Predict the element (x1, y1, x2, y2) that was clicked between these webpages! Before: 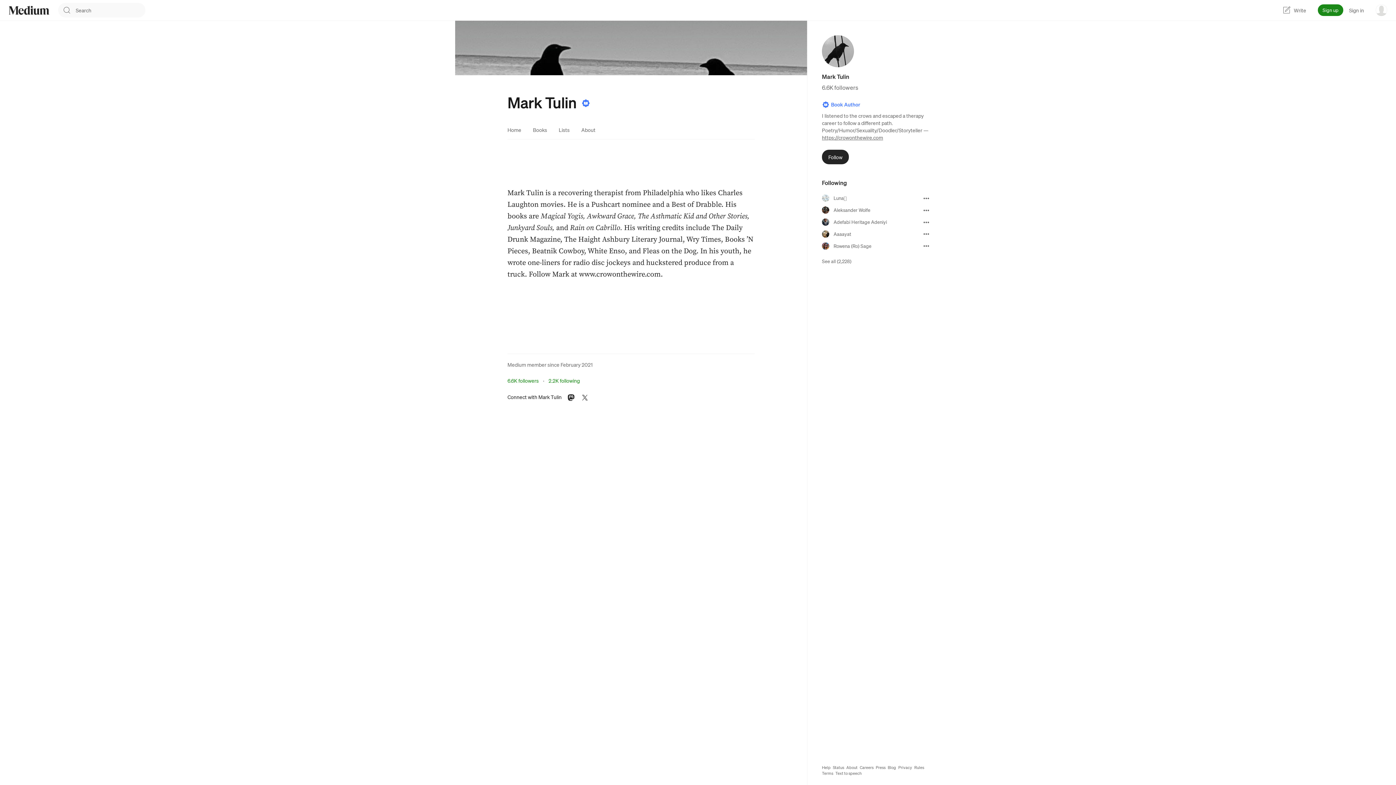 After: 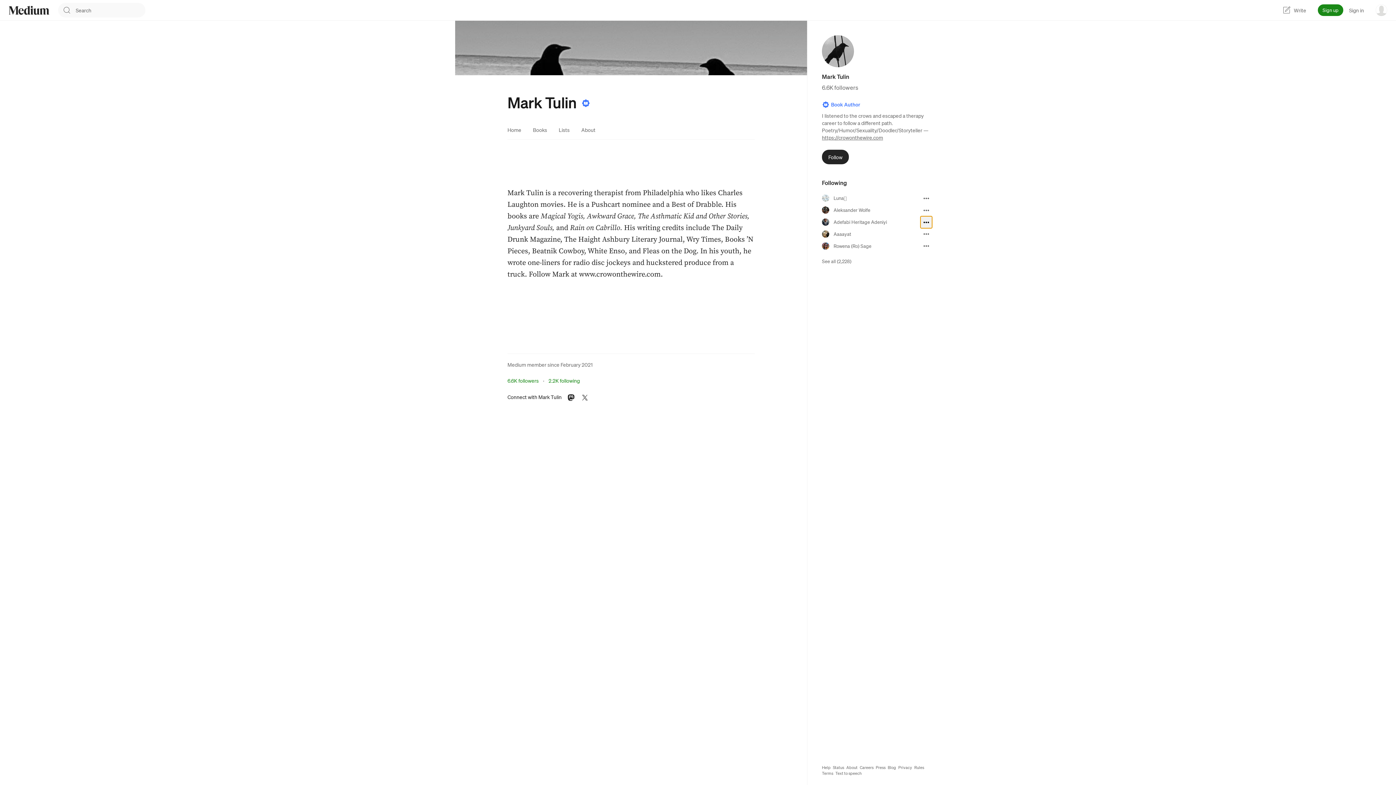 Action: bbox: (920, 216, 932, 228)